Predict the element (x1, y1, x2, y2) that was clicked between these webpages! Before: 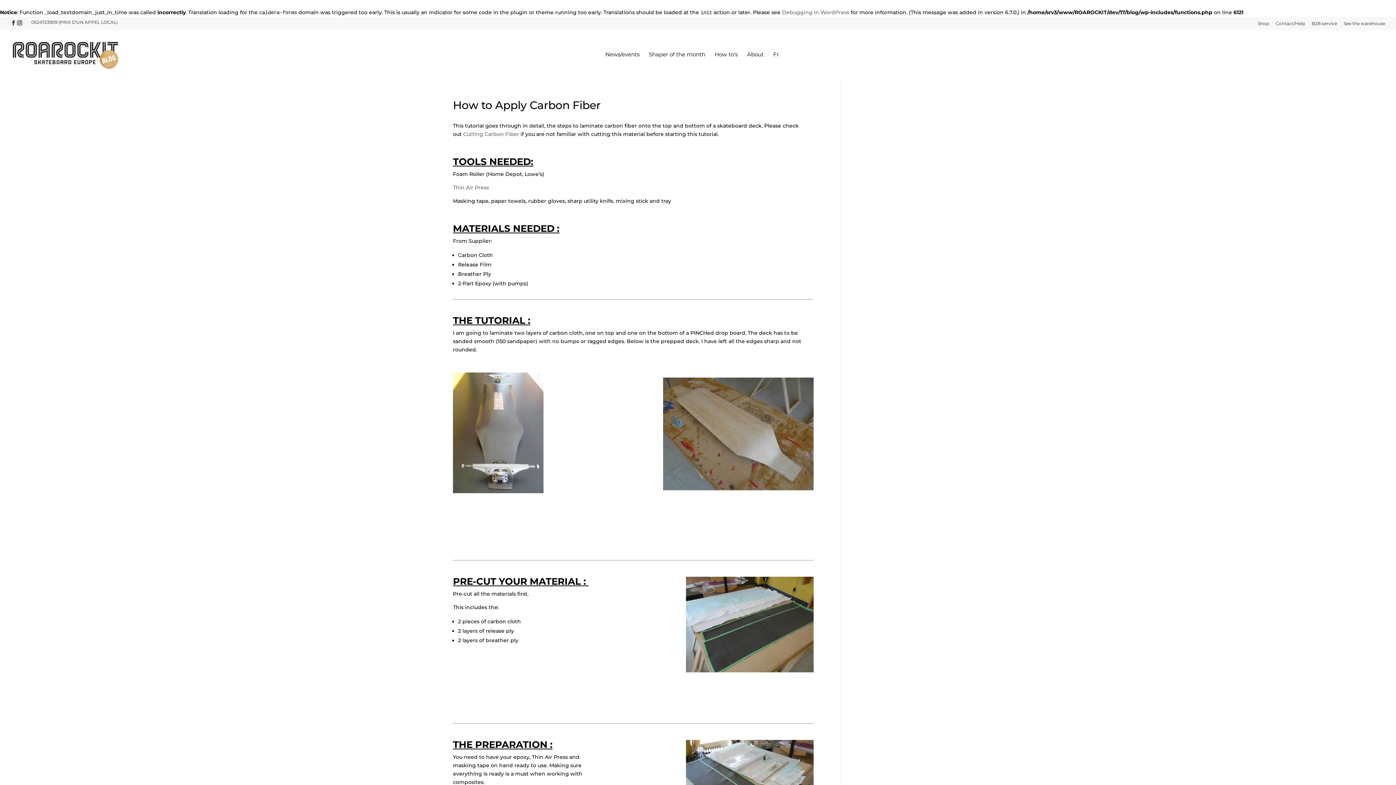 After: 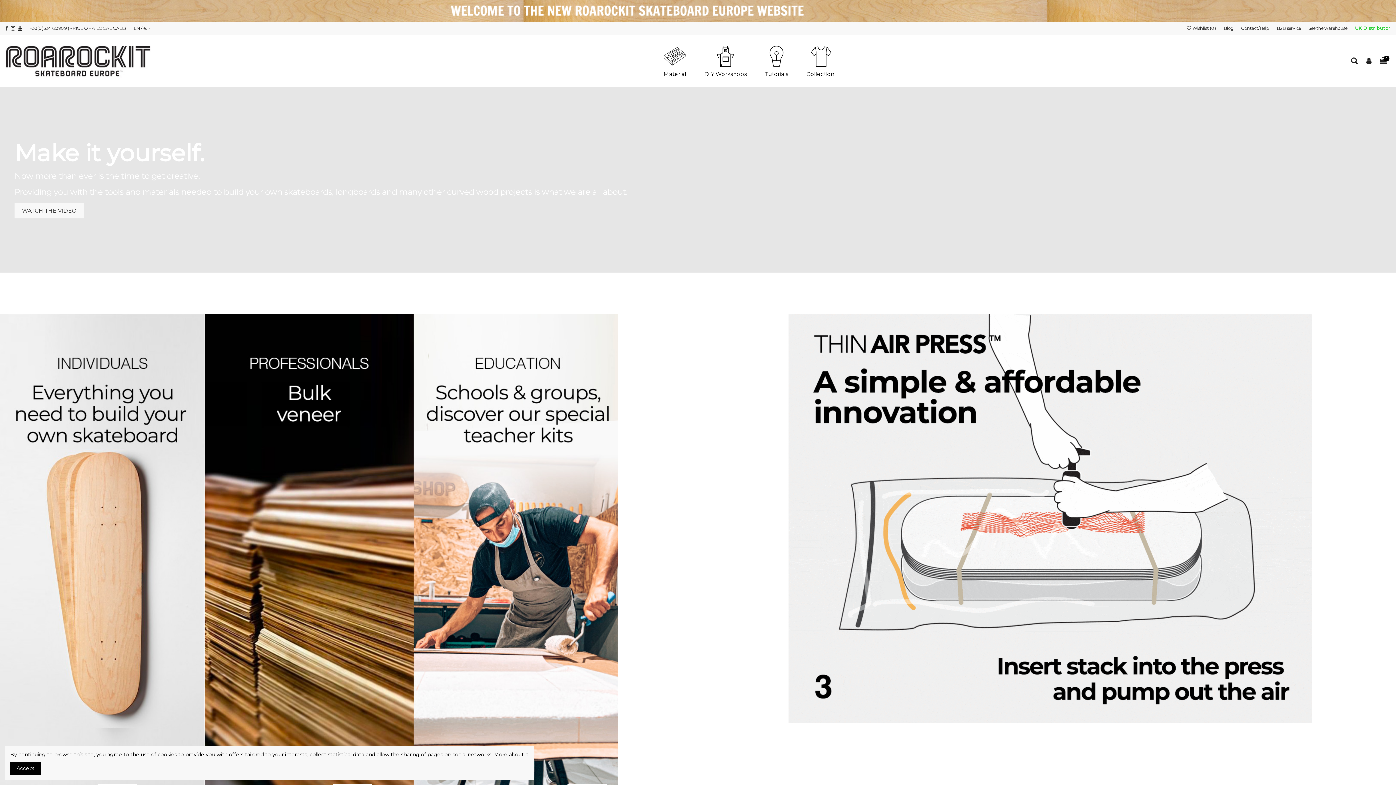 Action: label: Shop bbox: (1258, 21, 1269, 29)